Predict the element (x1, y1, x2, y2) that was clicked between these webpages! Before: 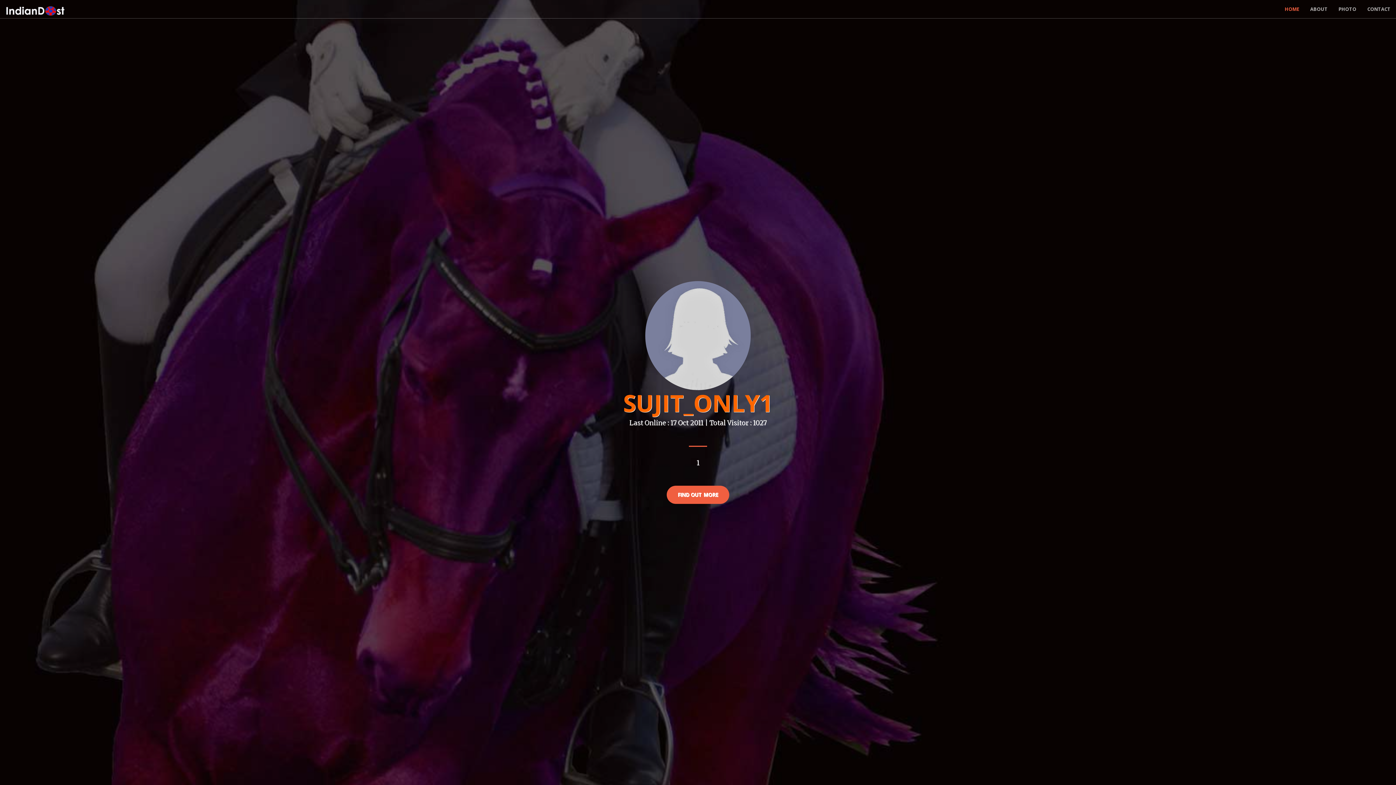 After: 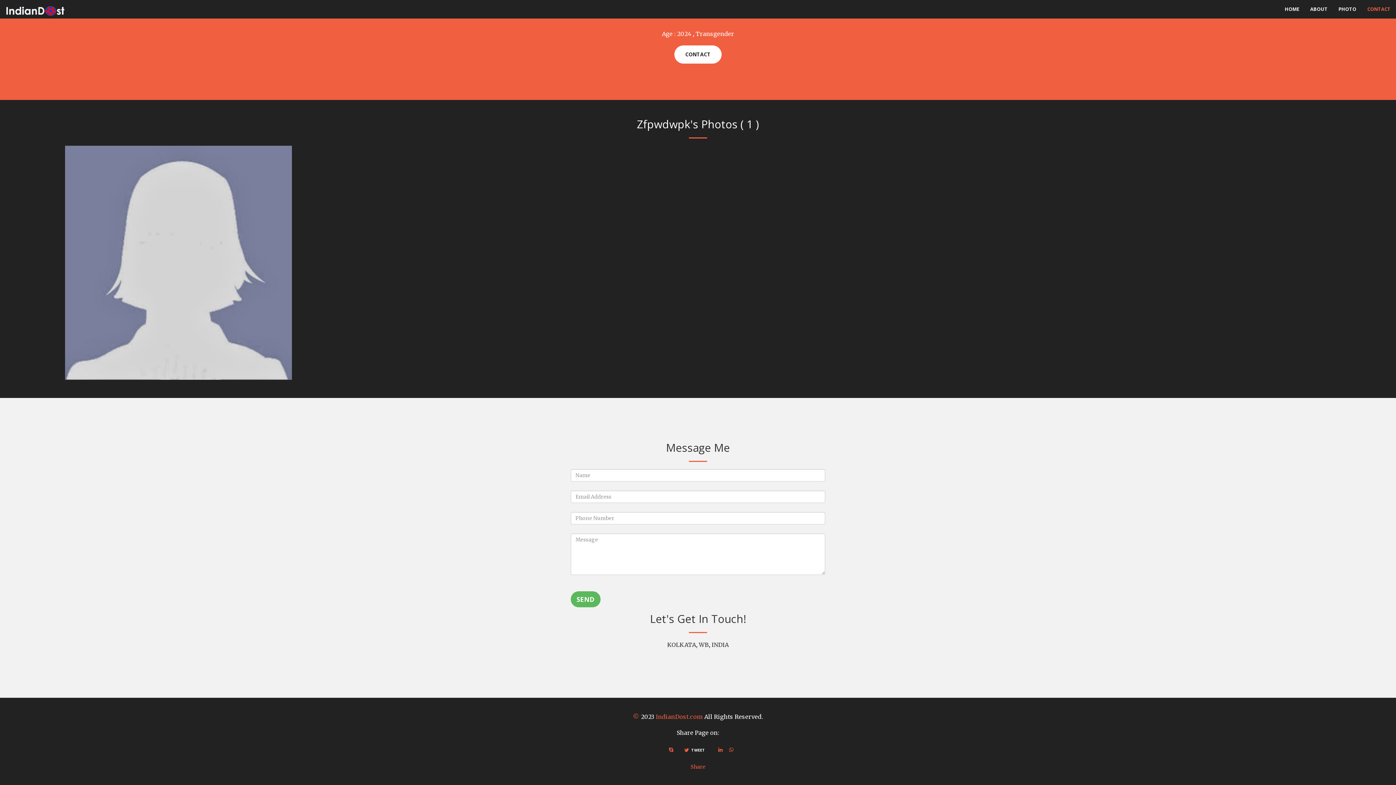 Action: label: CONTACT bbox: (1362, 0, 1396, 18)